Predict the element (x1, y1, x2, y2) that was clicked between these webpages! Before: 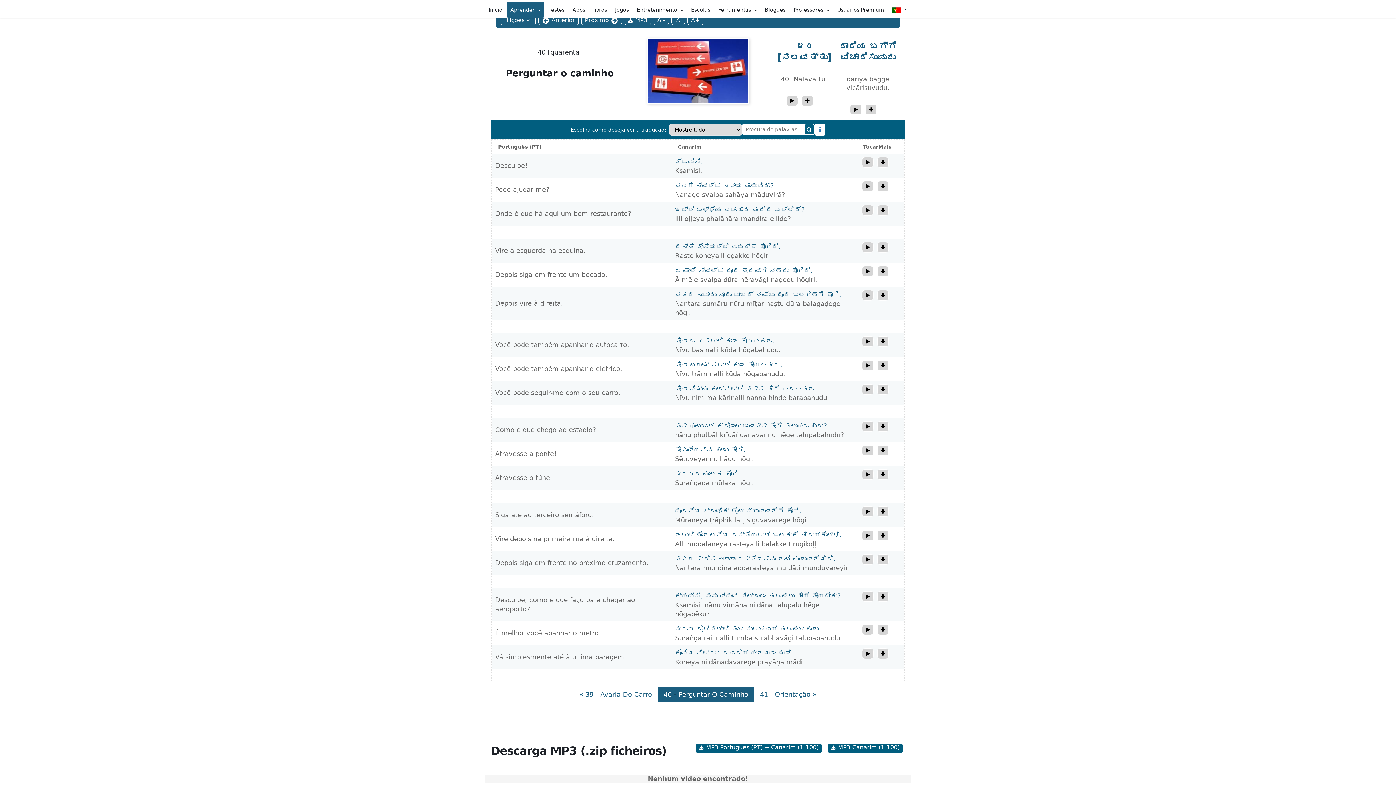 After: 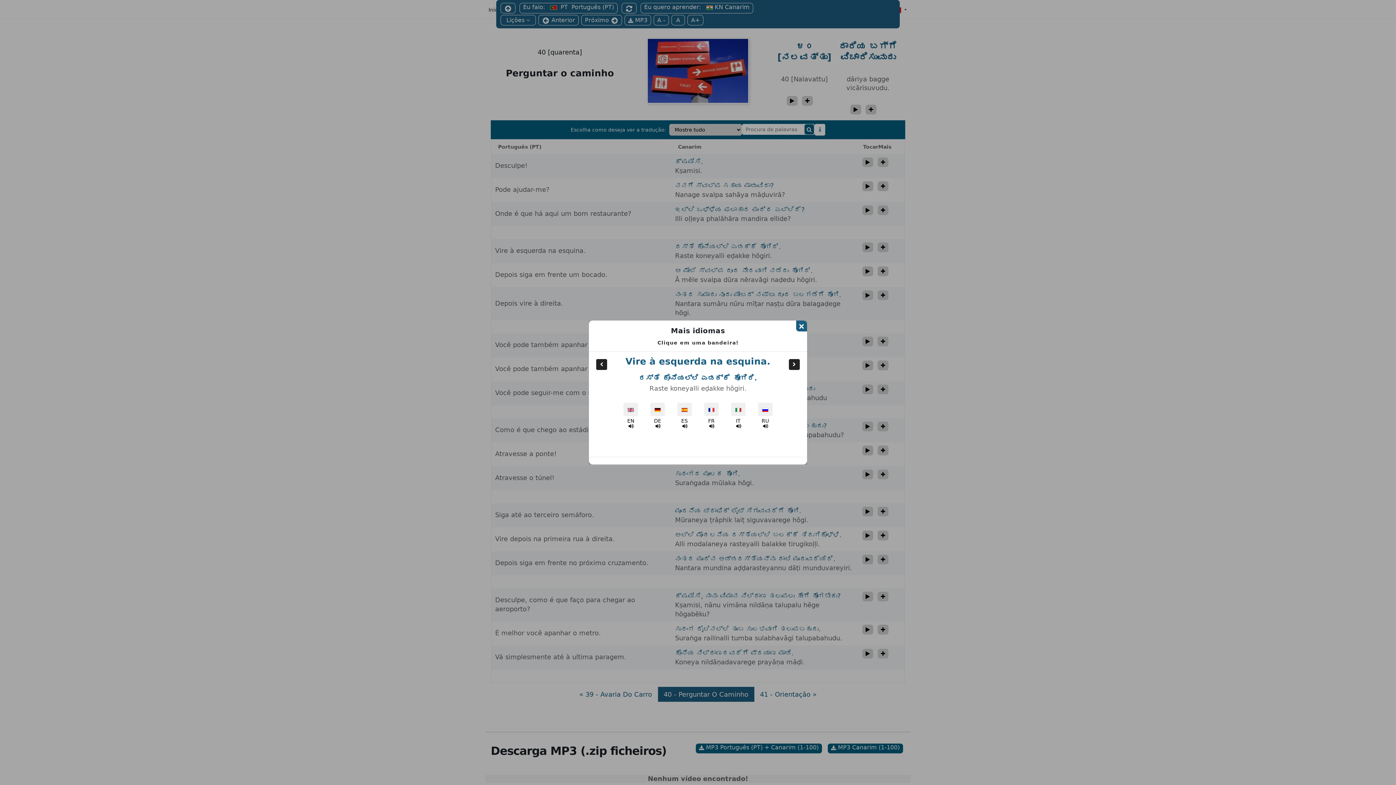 Action: label: more_translations bbox: (877, 242, 889, 252)